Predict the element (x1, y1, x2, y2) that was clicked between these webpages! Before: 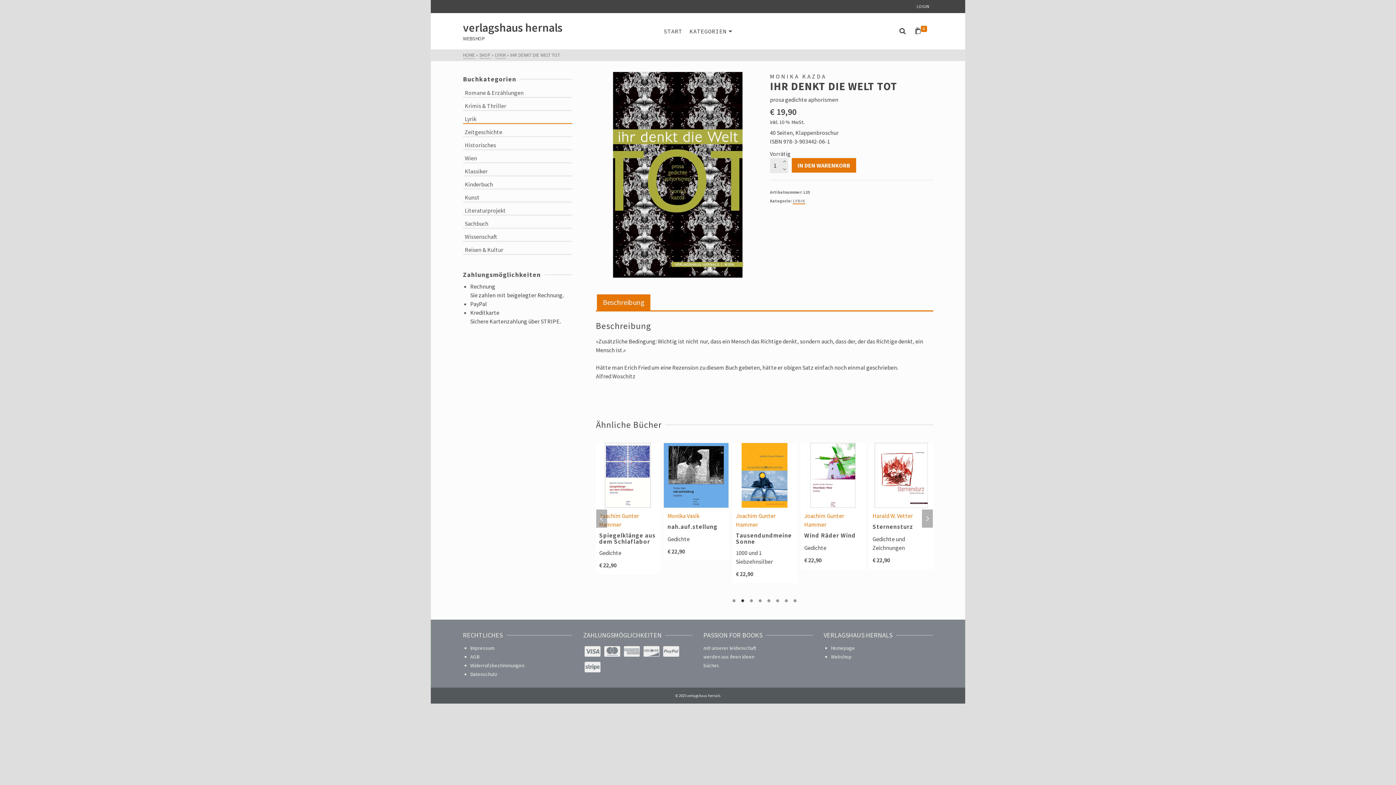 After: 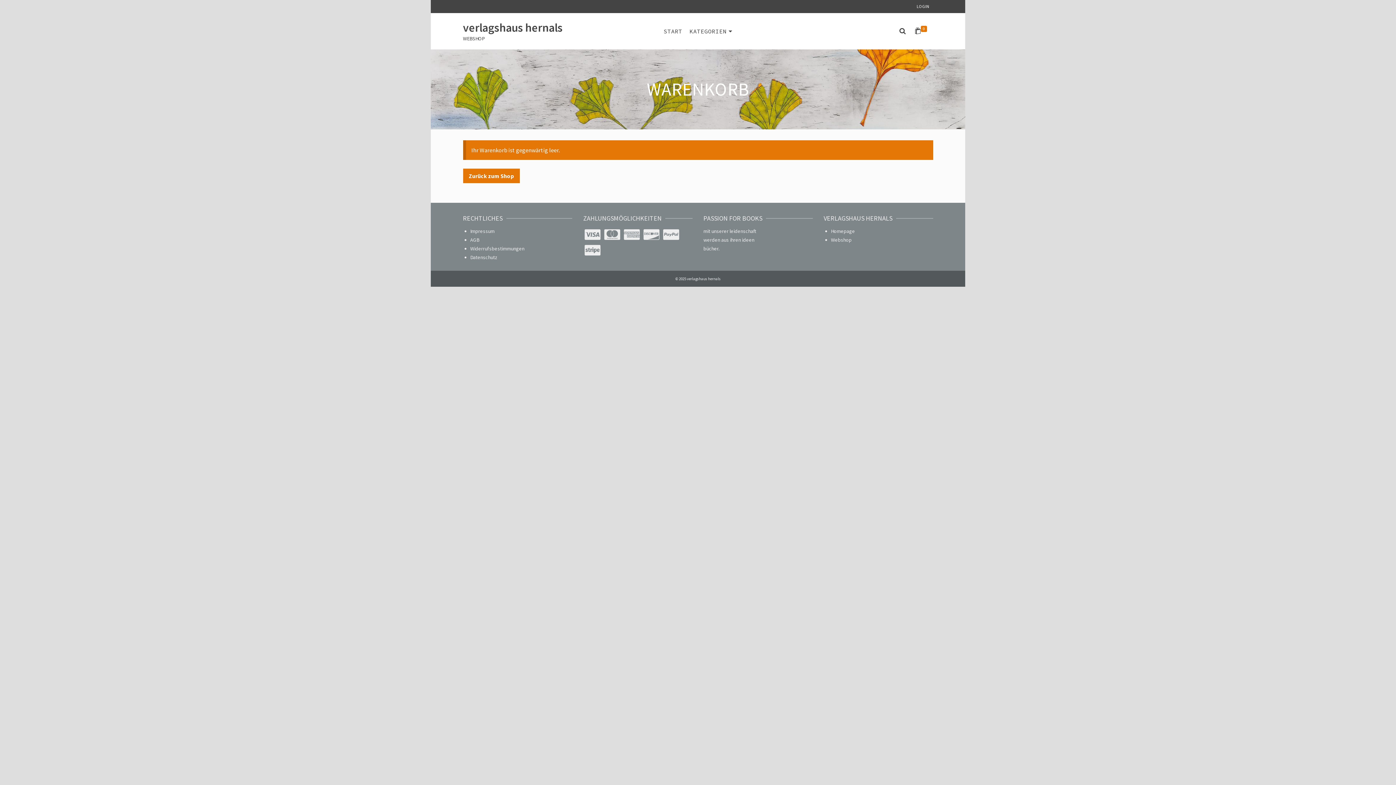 Action: label: 0 bbox: (911, 22, 933, 39)